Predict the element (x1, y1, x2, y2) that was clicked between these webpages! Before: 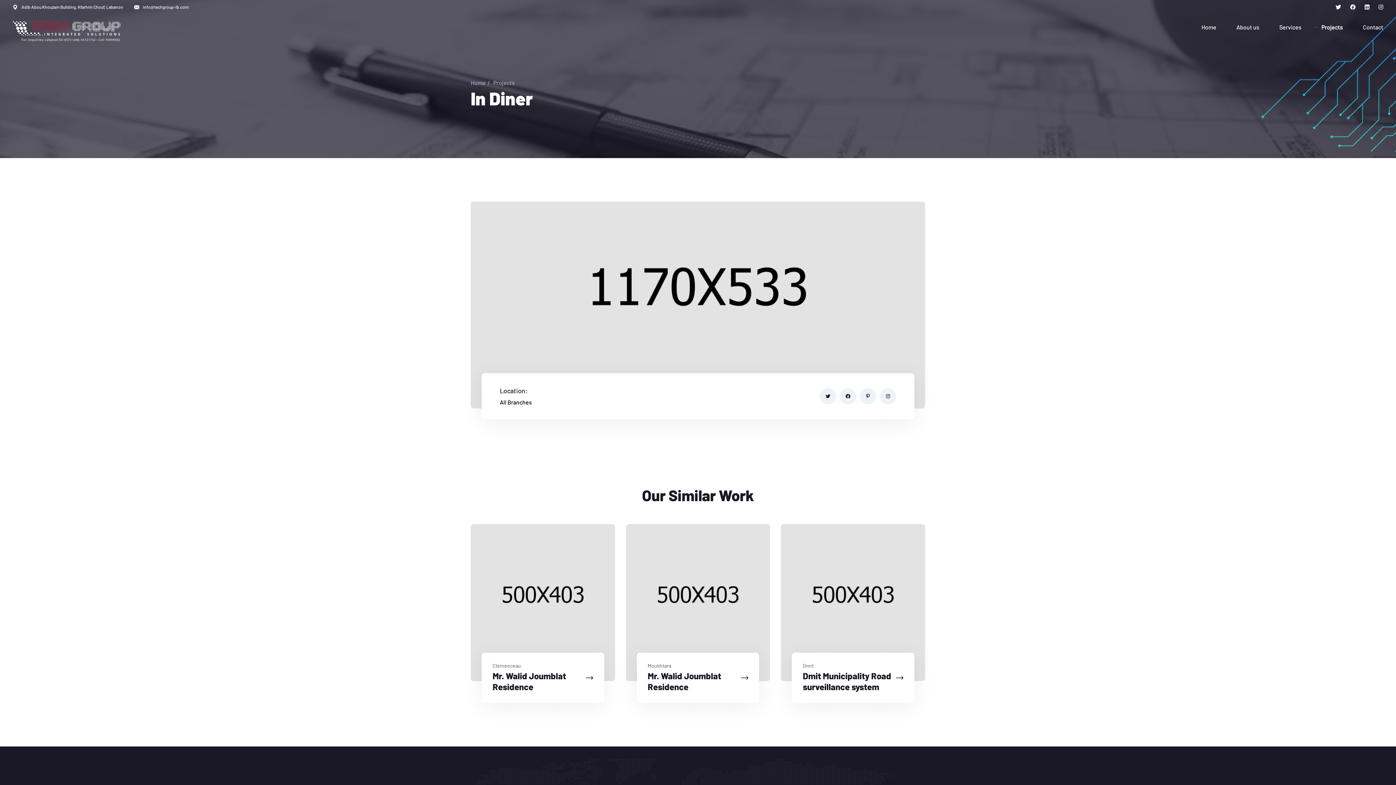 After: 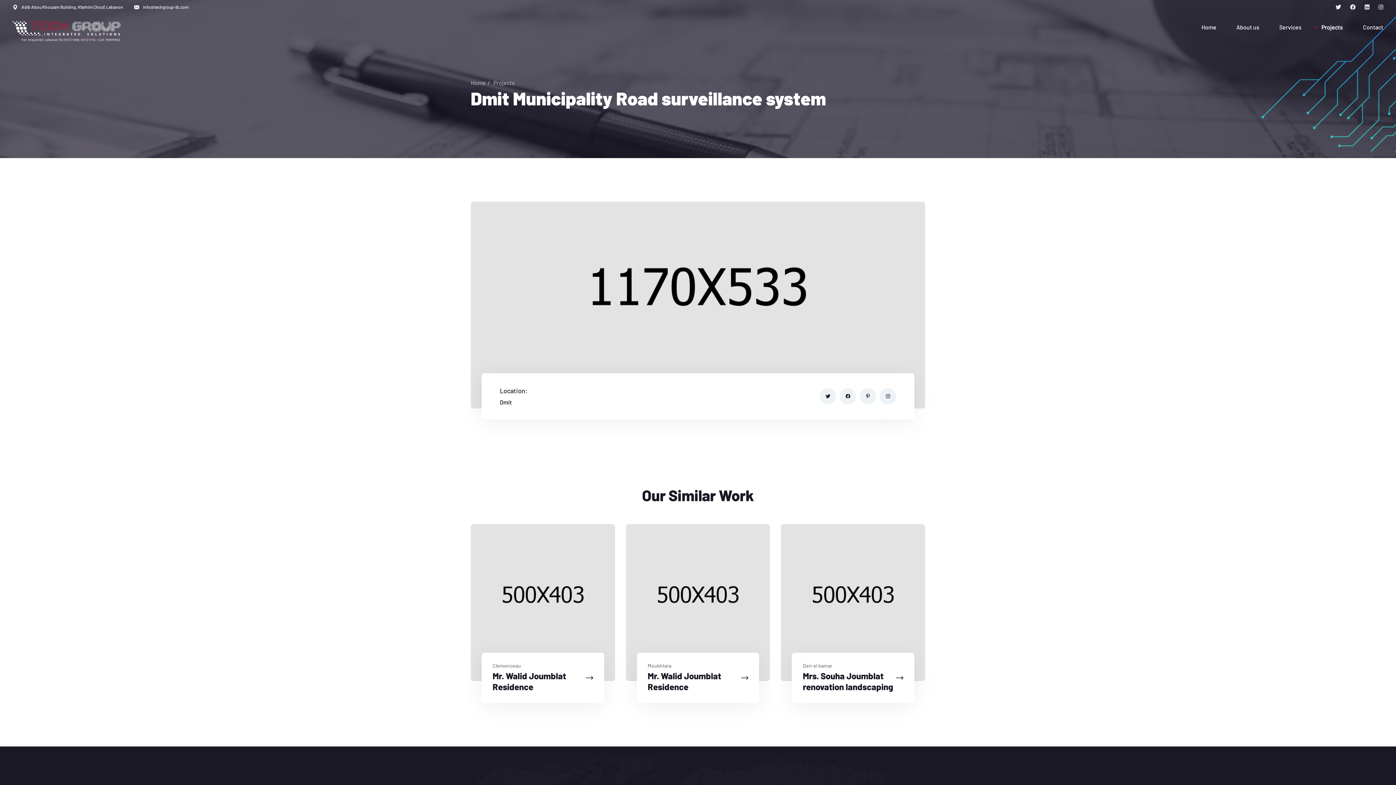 Action: bbox: (892, 671, 907, 685)